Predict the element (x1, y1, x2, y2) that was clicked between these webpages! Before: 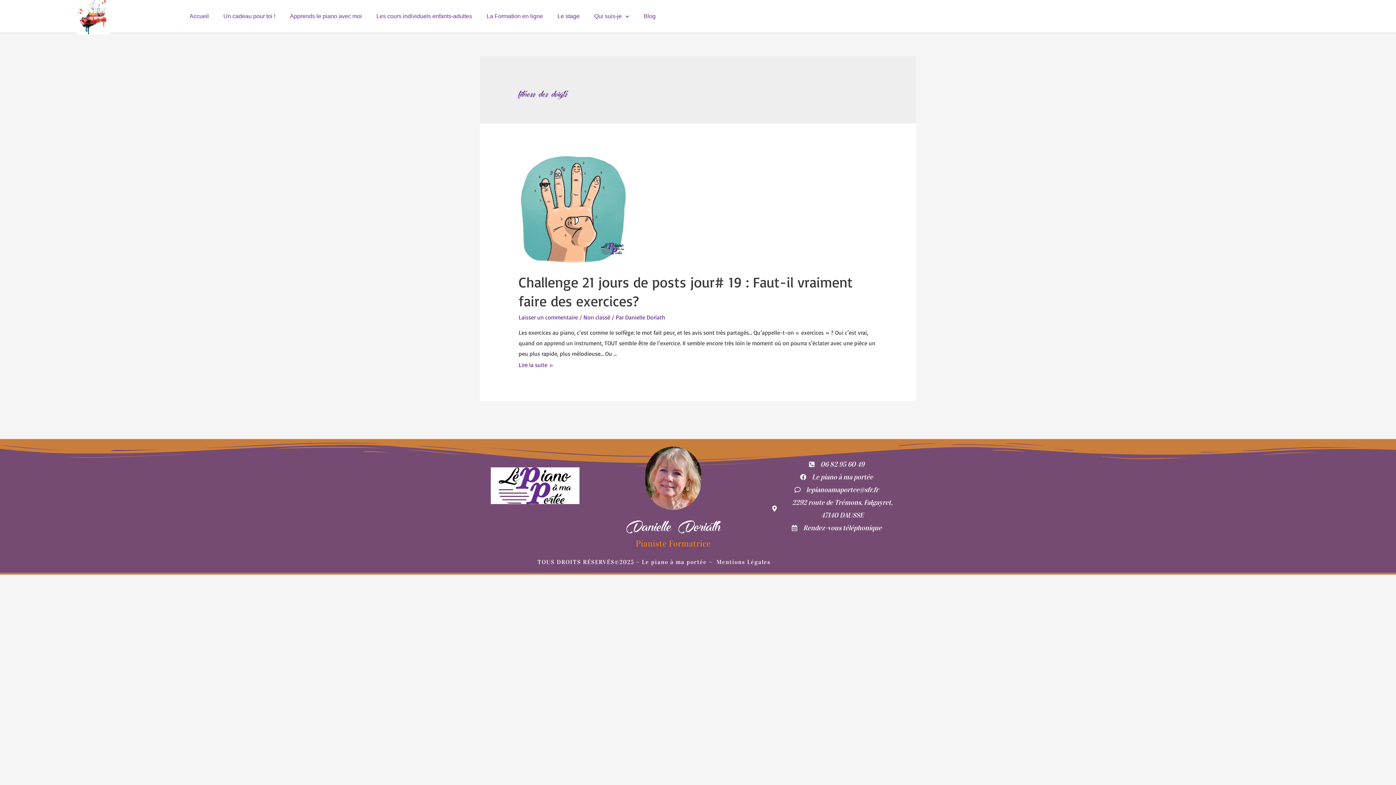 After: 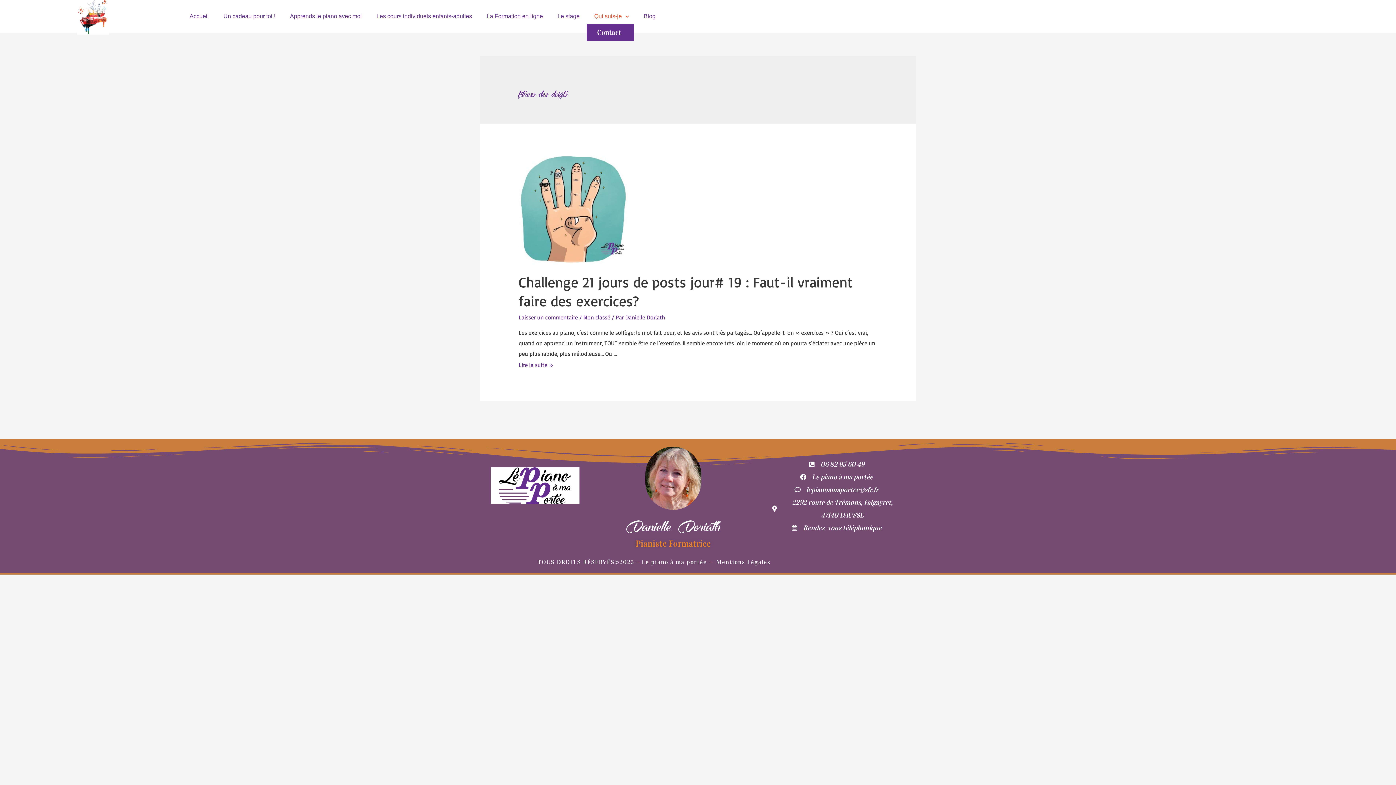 Action: label: Qui suis-je bbox: (587, 8, 636, 24)